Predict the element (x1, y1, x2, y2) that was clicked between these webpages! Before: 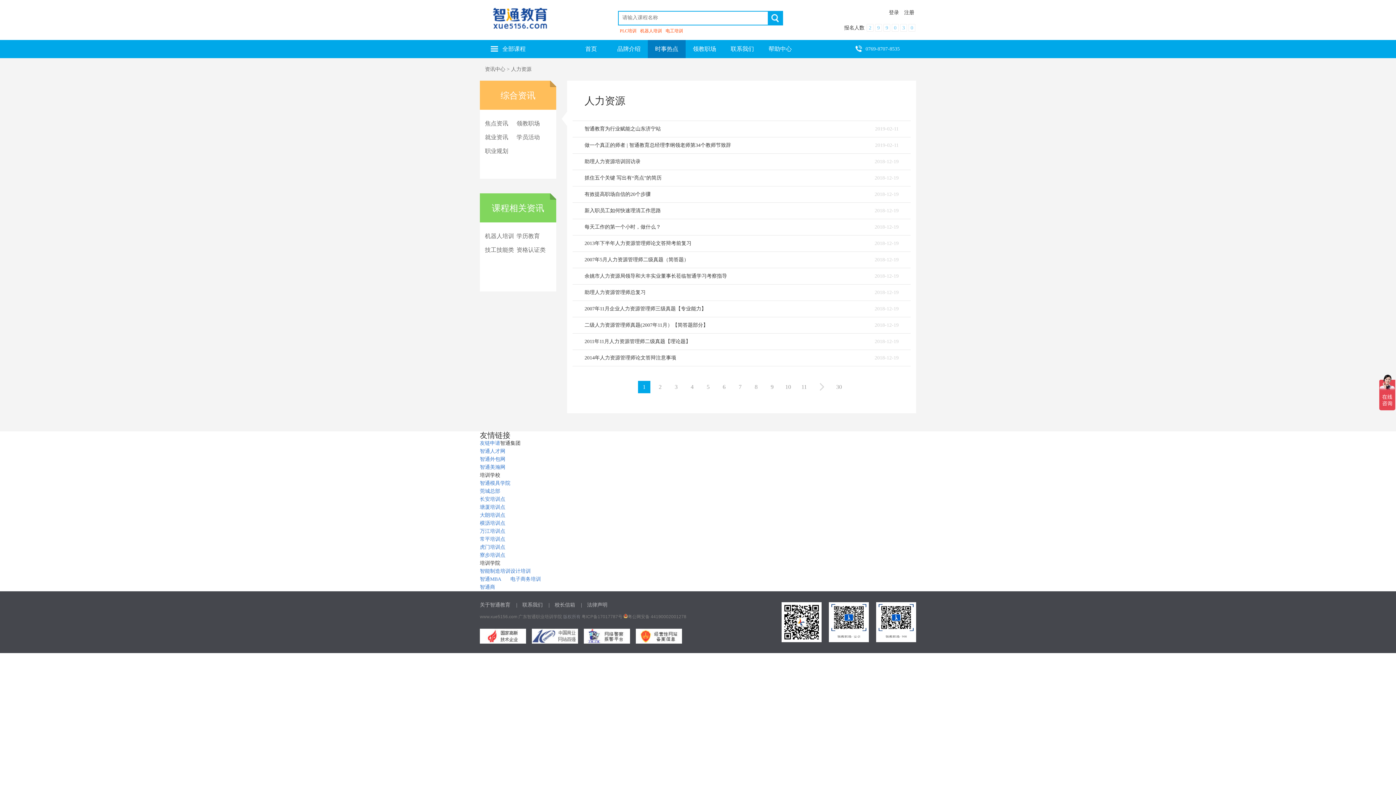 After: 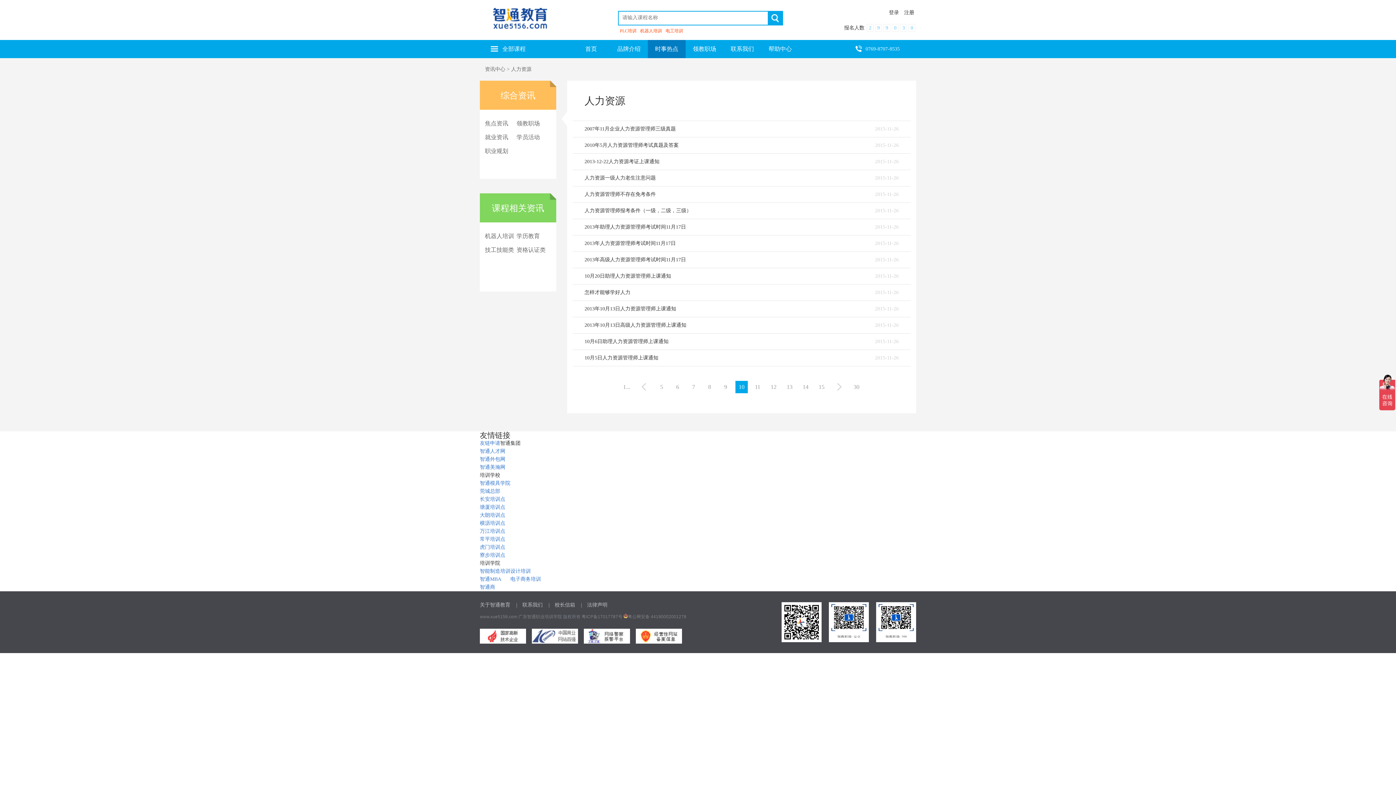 Action: label: 10 bbox: (782, 381, 794, 393)